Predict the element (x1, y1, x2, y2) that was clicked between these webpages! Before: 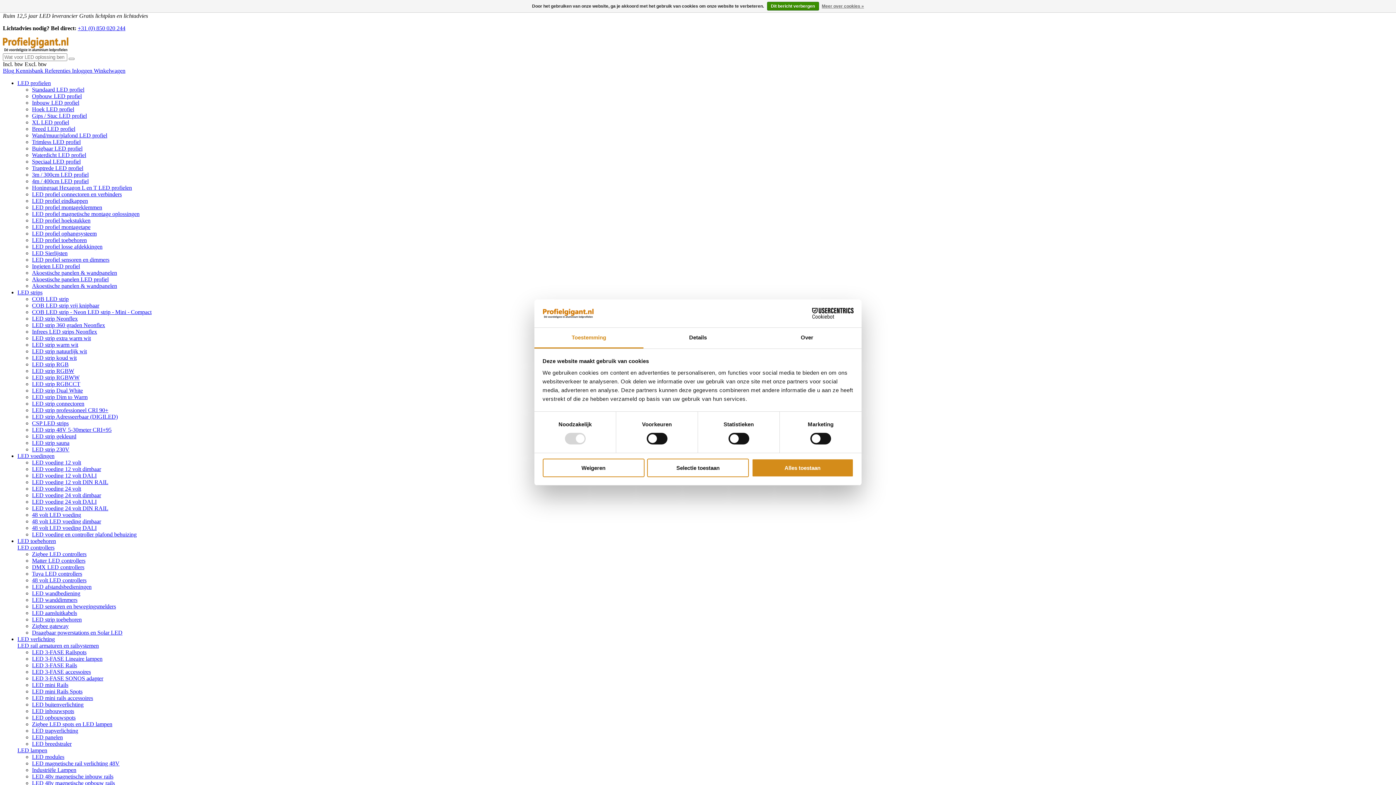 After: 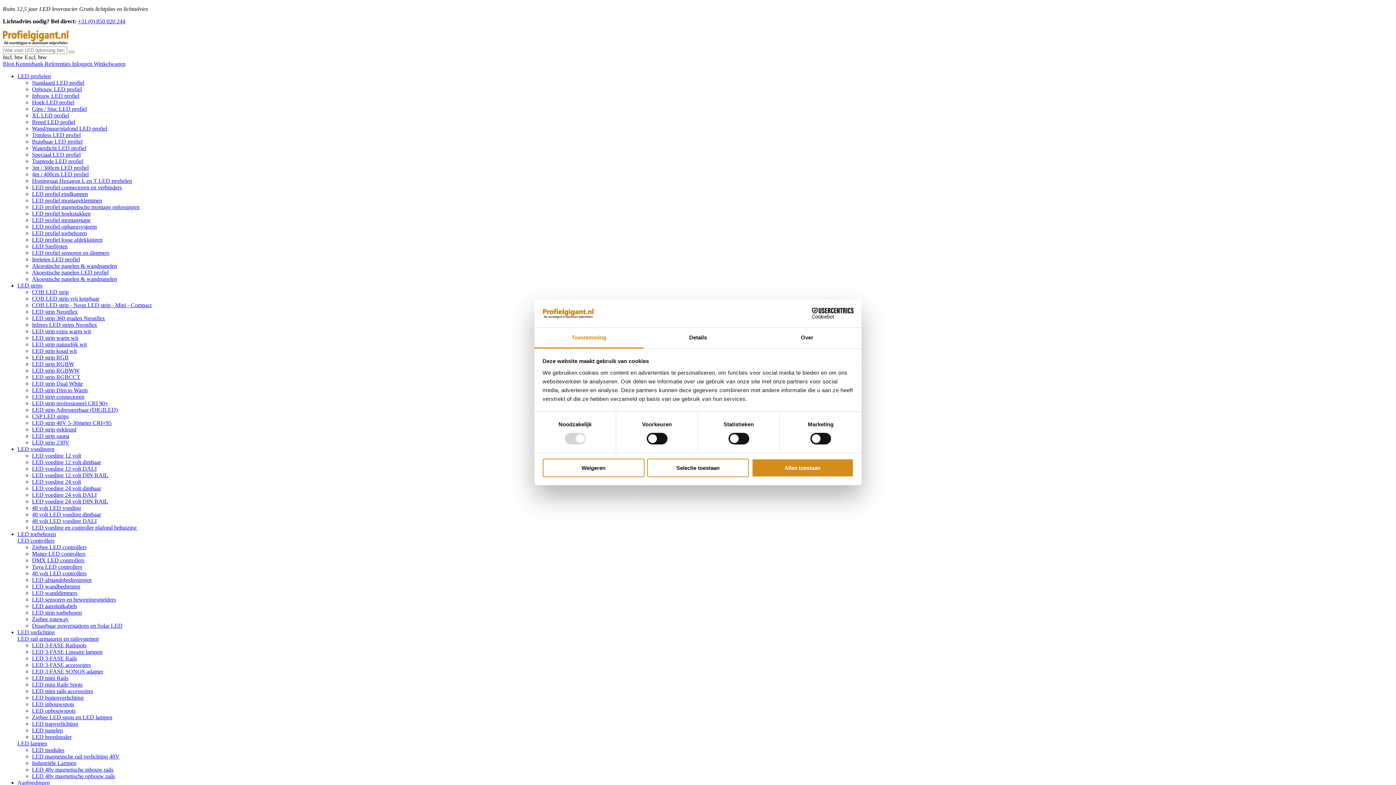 Action: bbox: (2, 46, 68, 53)